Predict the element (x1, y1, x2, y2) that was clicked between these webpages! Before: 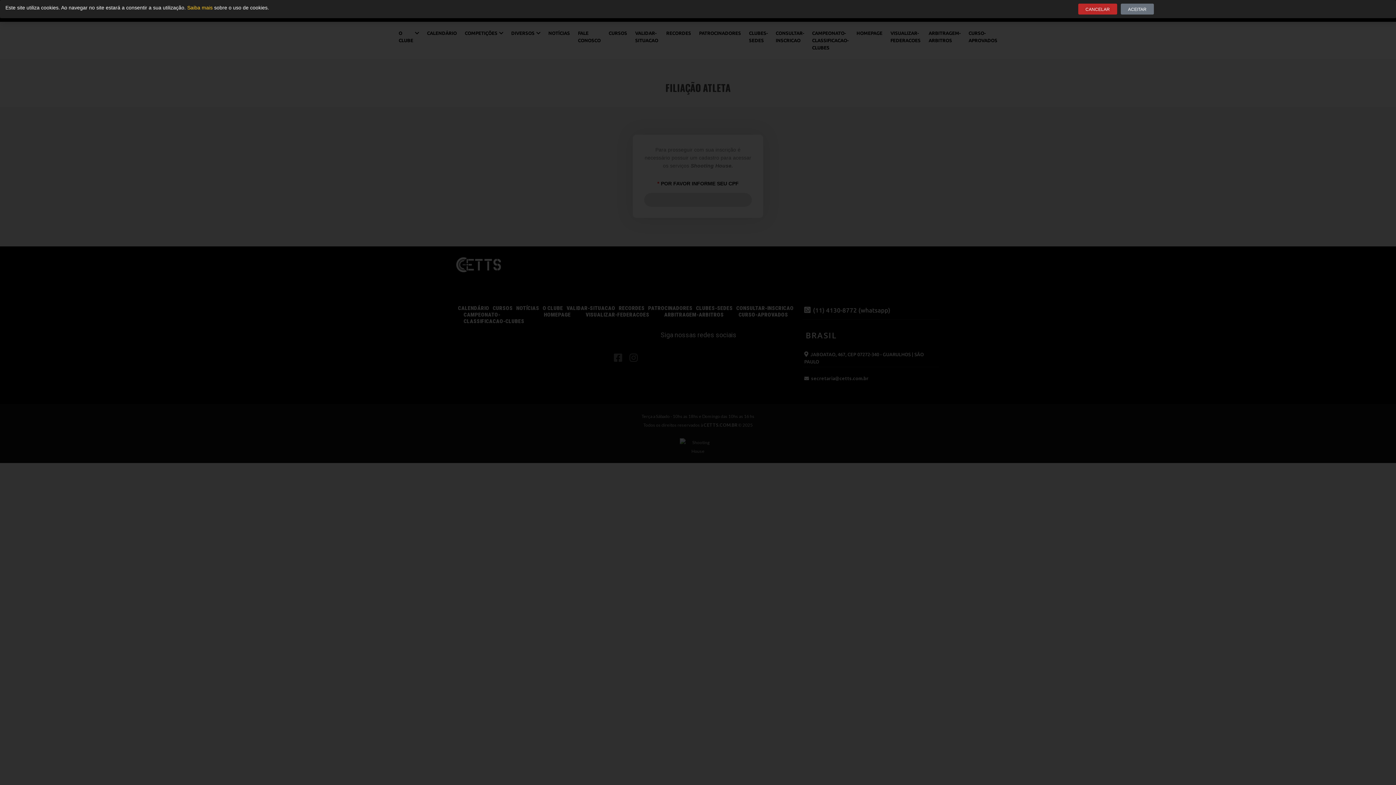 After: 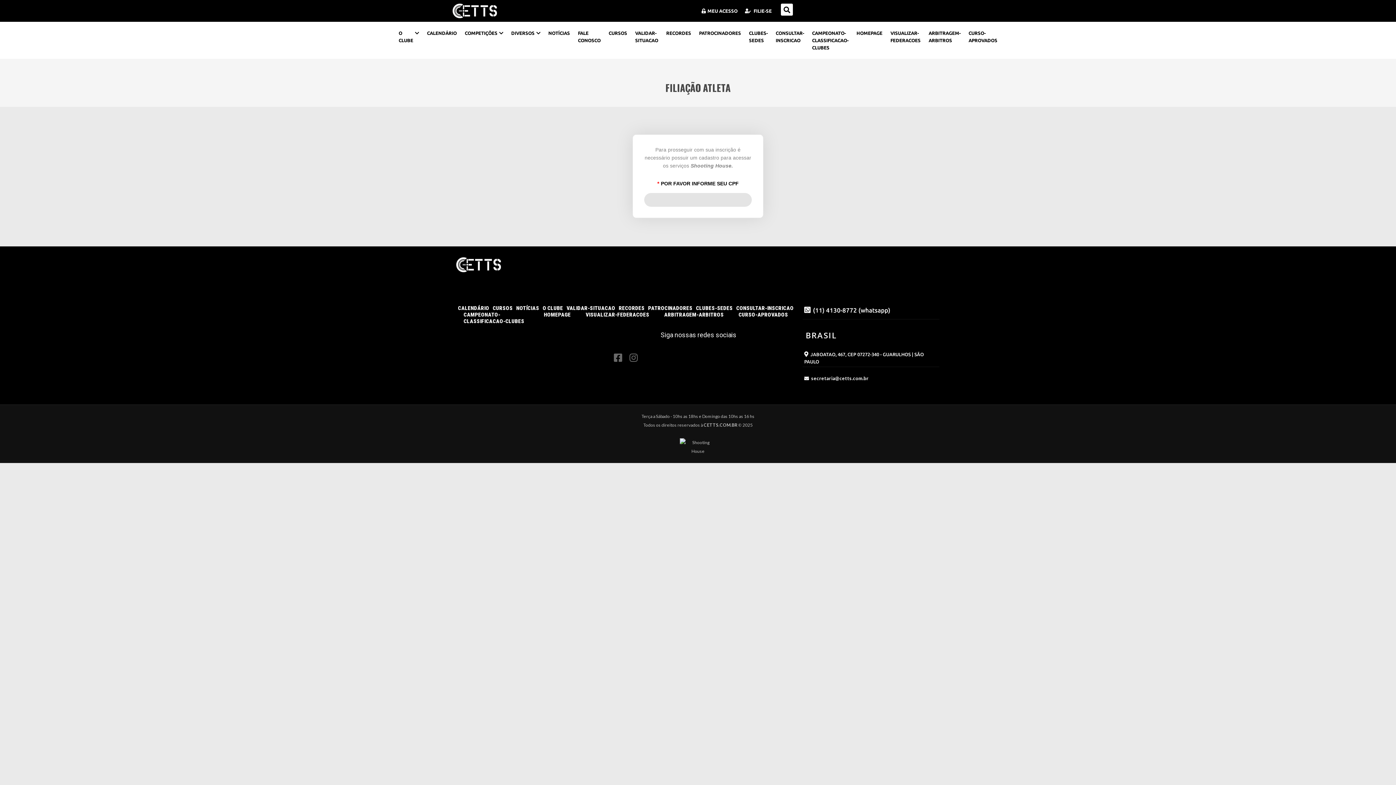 Action: label: ACEITAR bbox: (1121, 3, 1154, 14)